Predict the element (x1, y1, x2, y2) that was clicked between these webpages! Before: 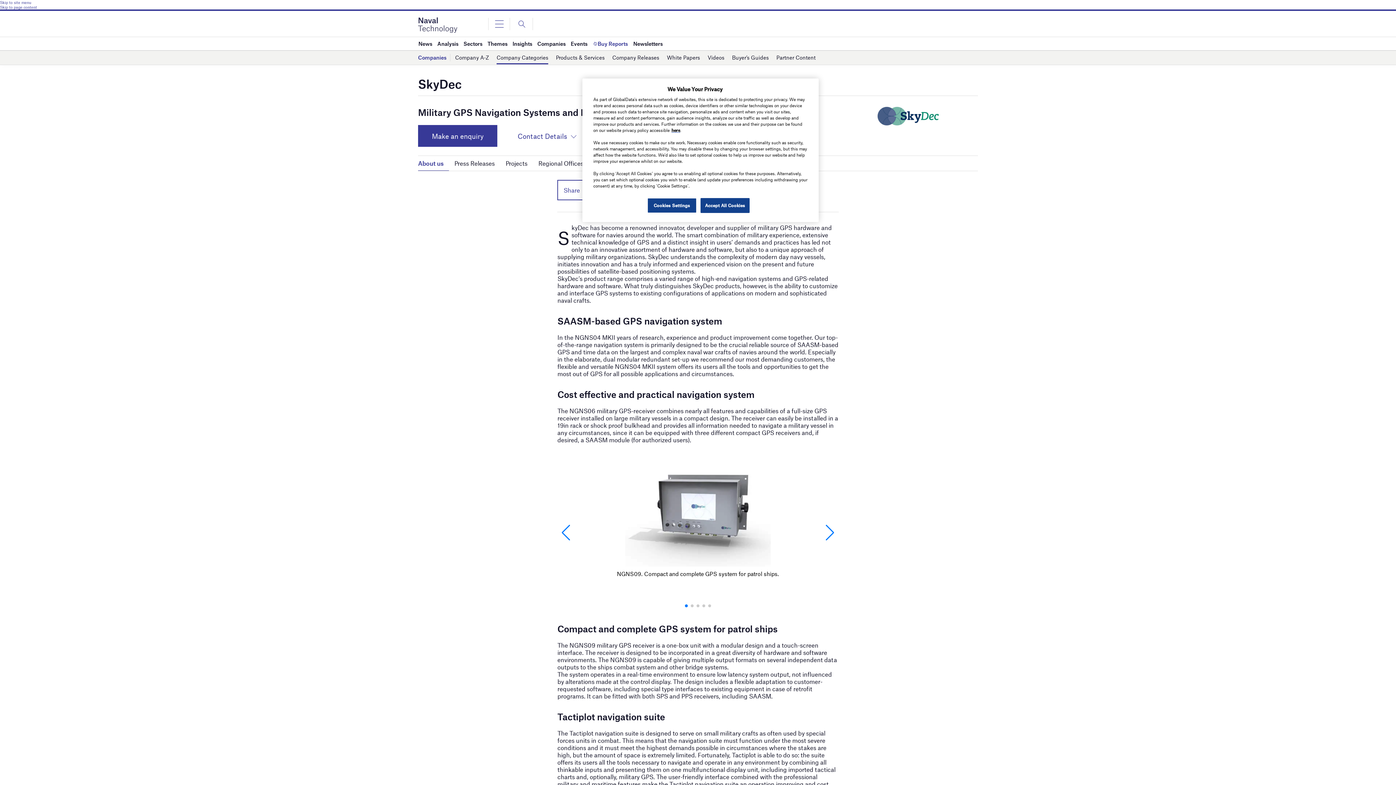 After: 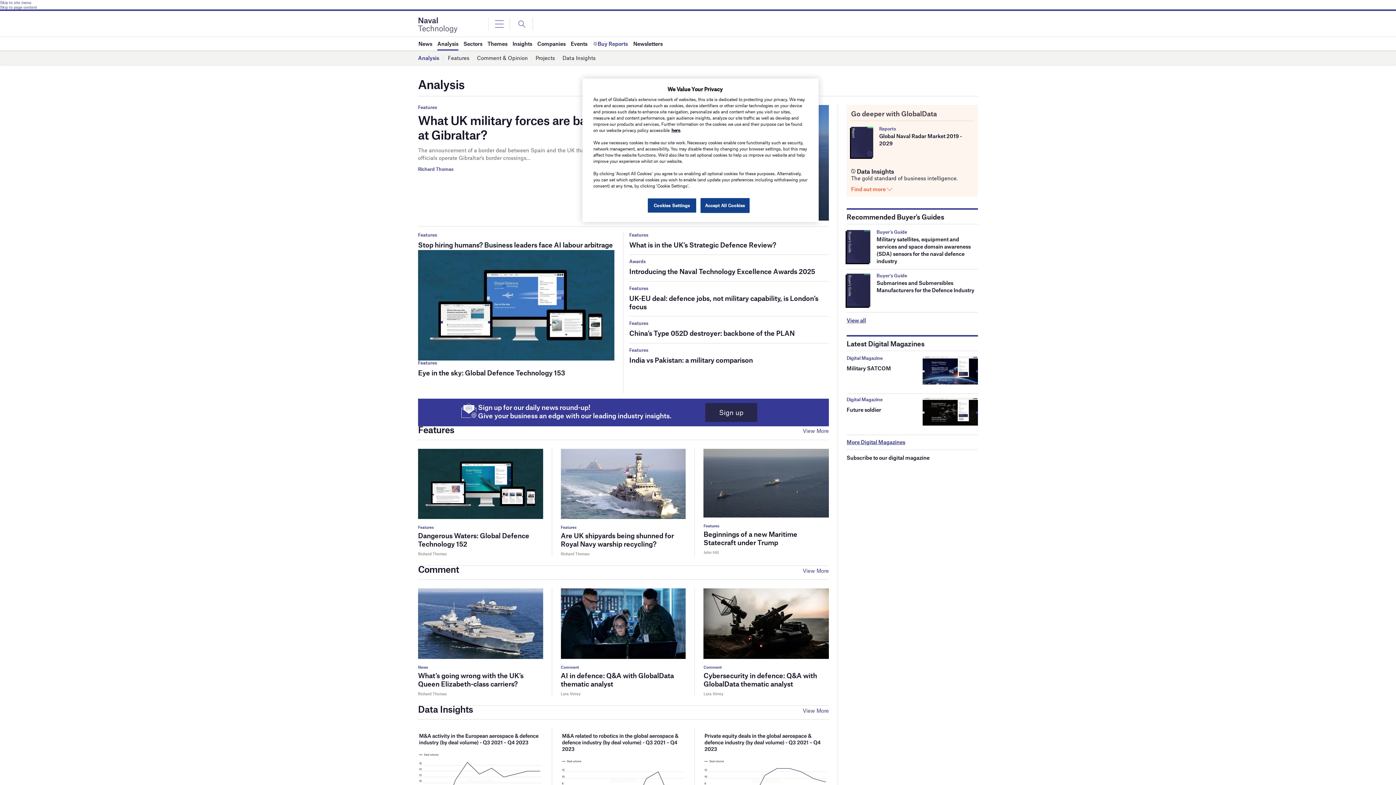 Action: label: Analysis bbox: (437, 37, 458, 50)